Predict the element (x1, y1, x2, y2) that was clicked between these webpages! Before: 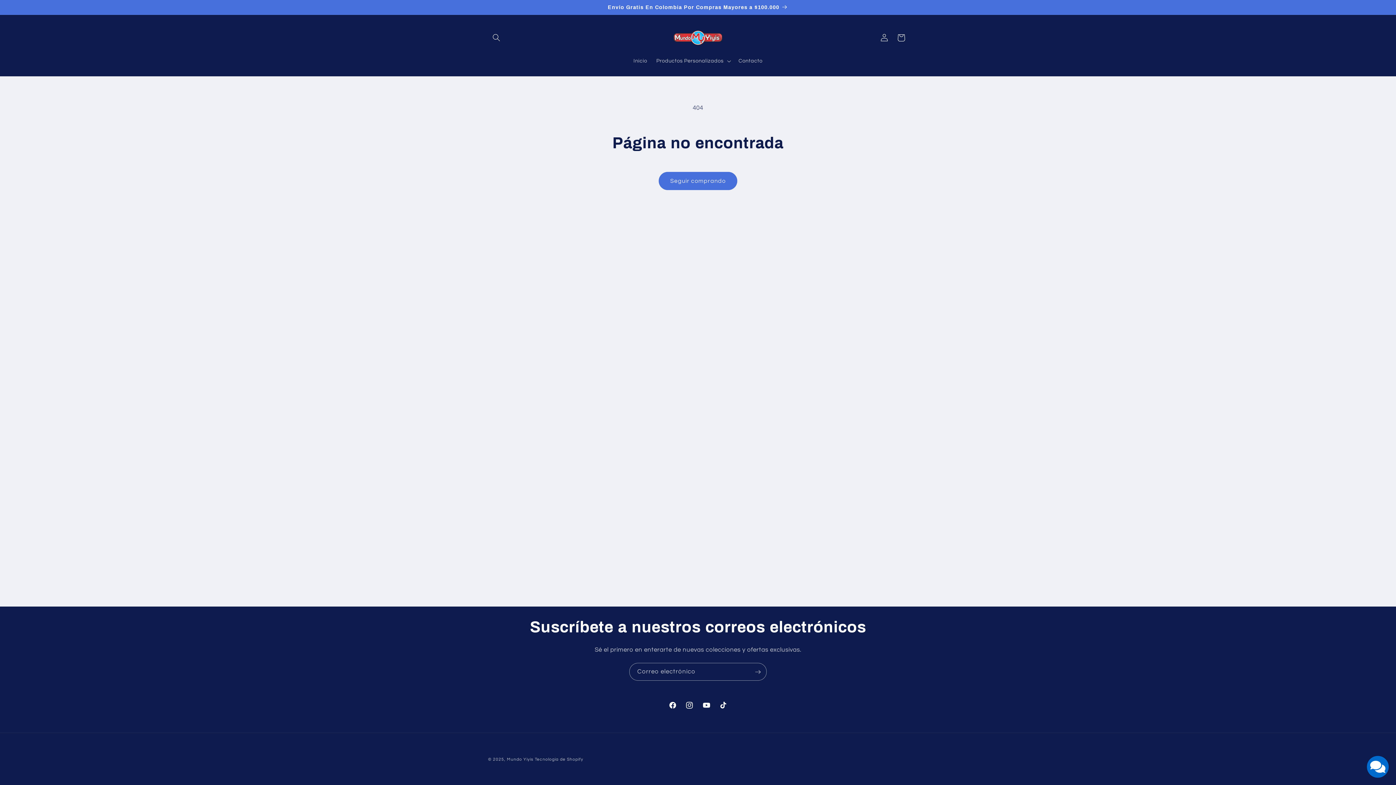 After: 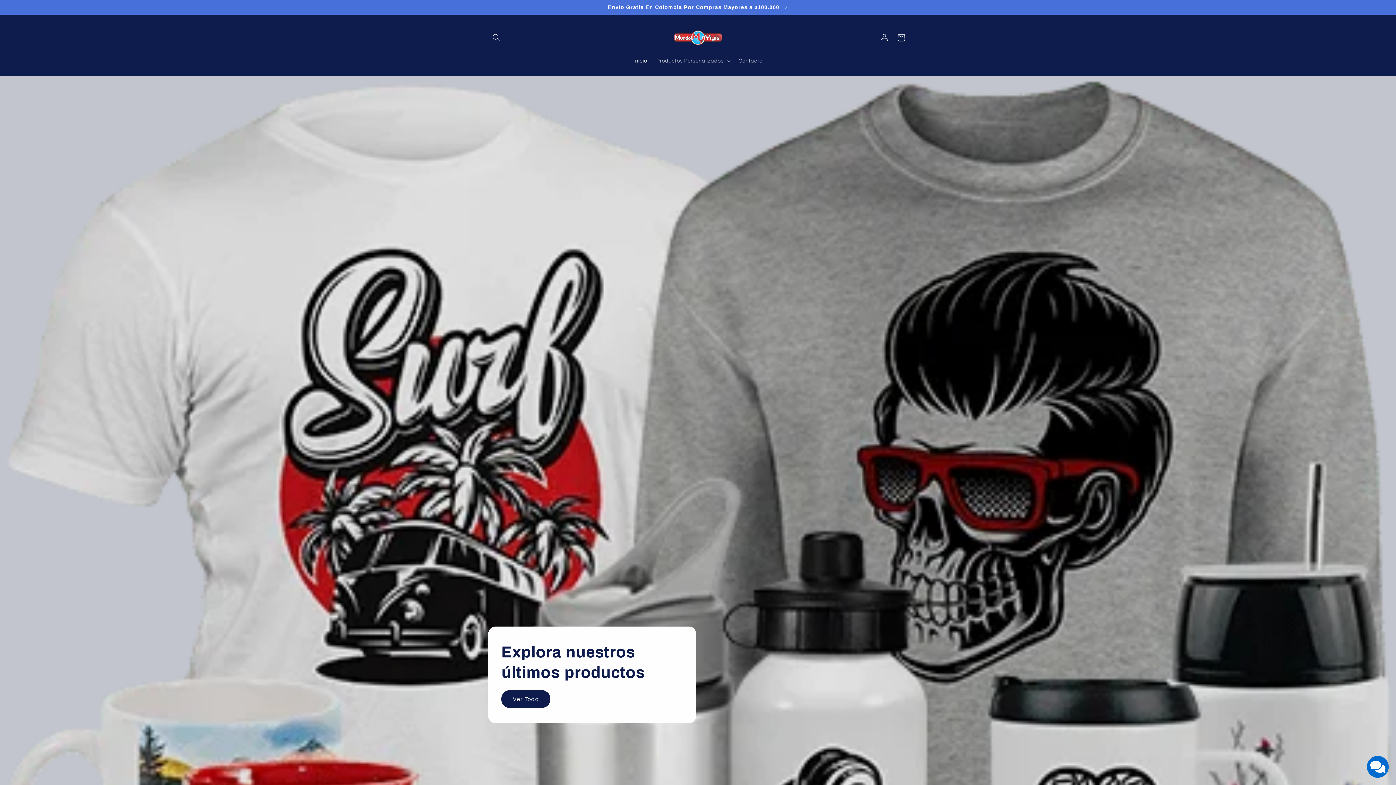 Action: bbox: (669, 22, 726, 53)